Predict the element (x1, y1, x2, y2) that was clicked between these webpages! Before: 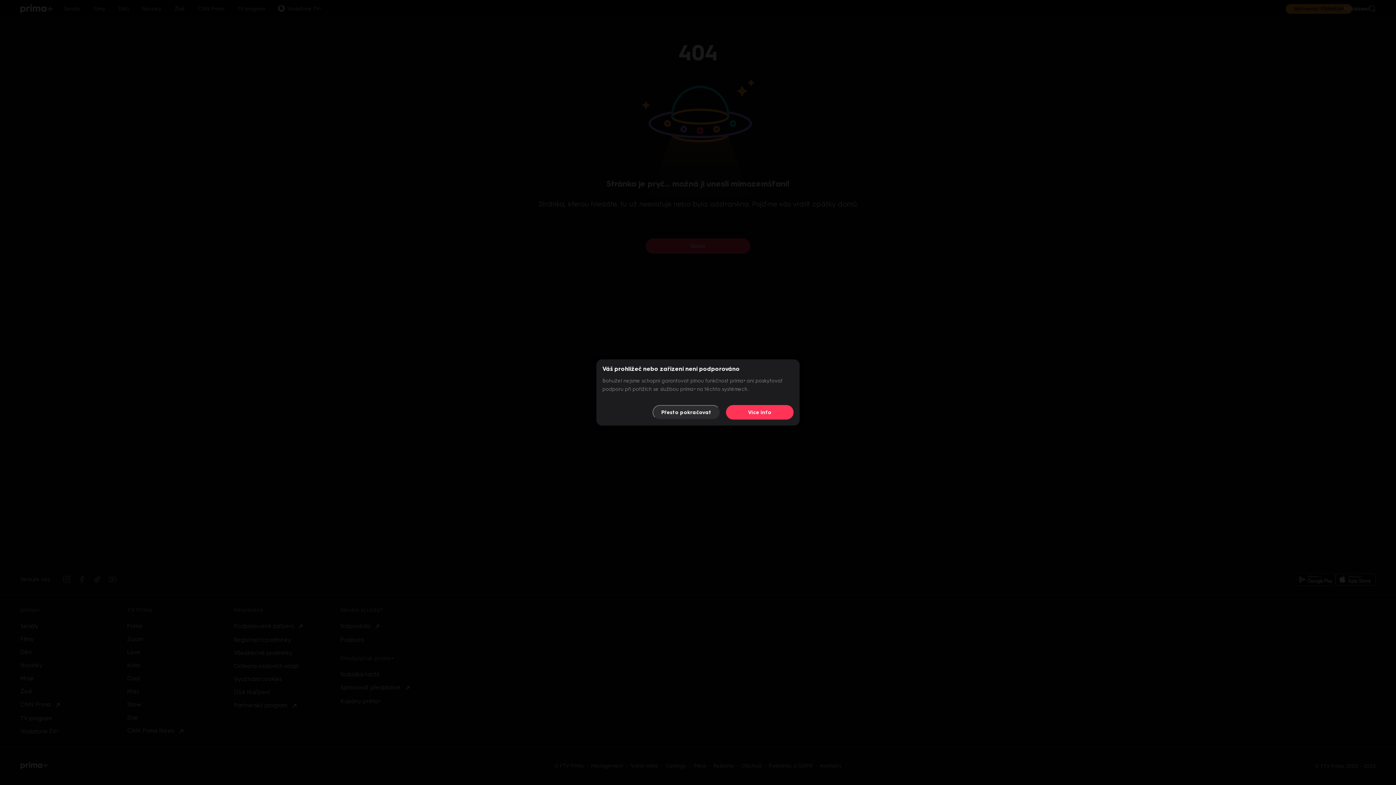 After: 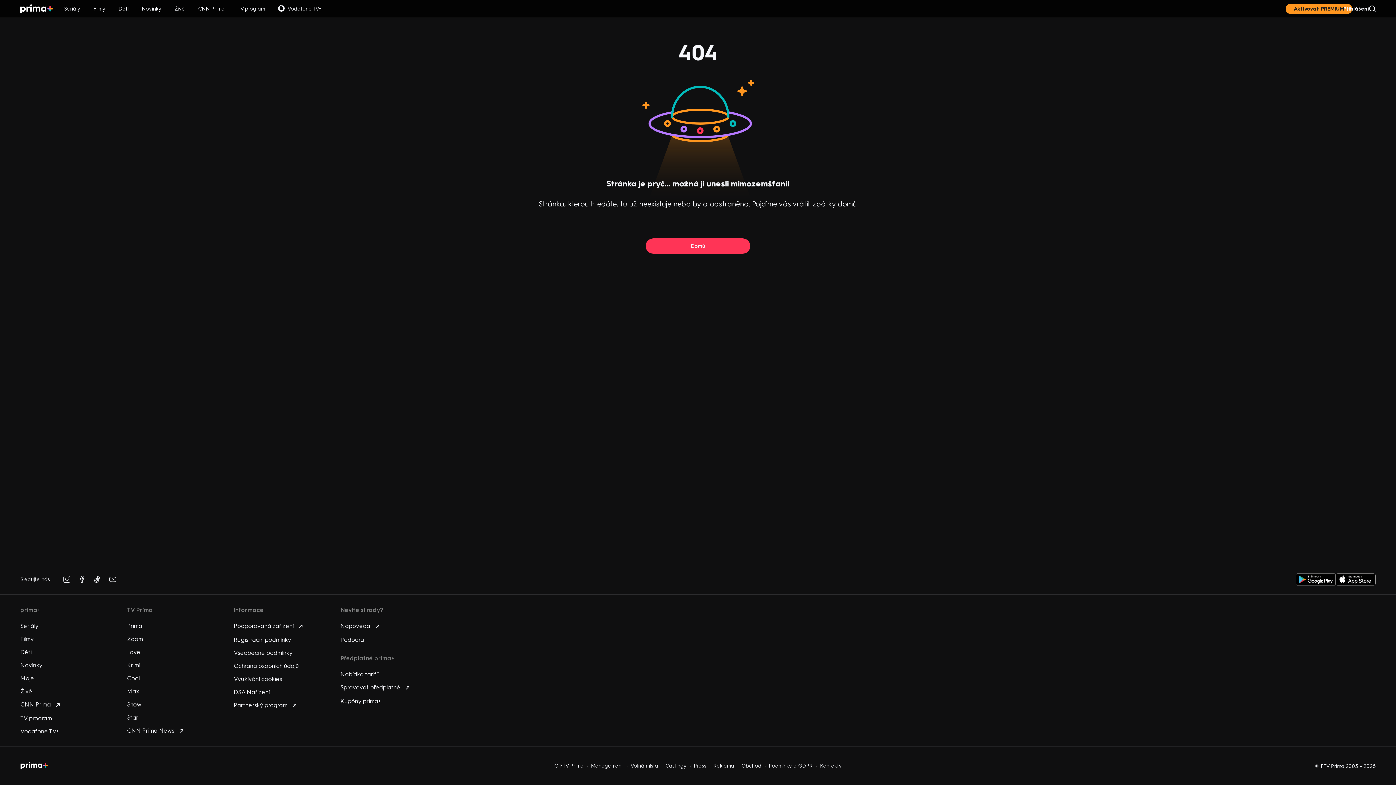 Action: bbox: (652, 405, 720, 419) label: Přesto pokračovat